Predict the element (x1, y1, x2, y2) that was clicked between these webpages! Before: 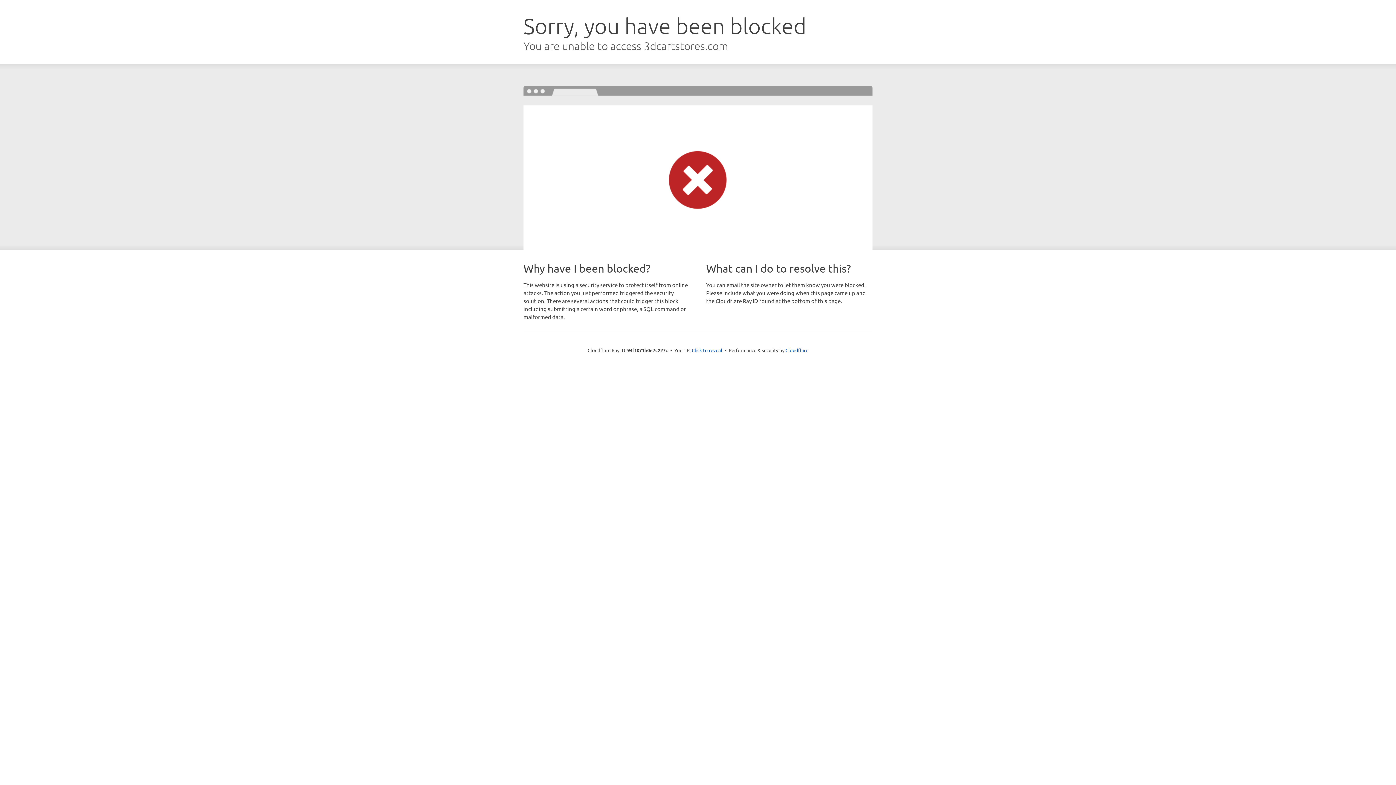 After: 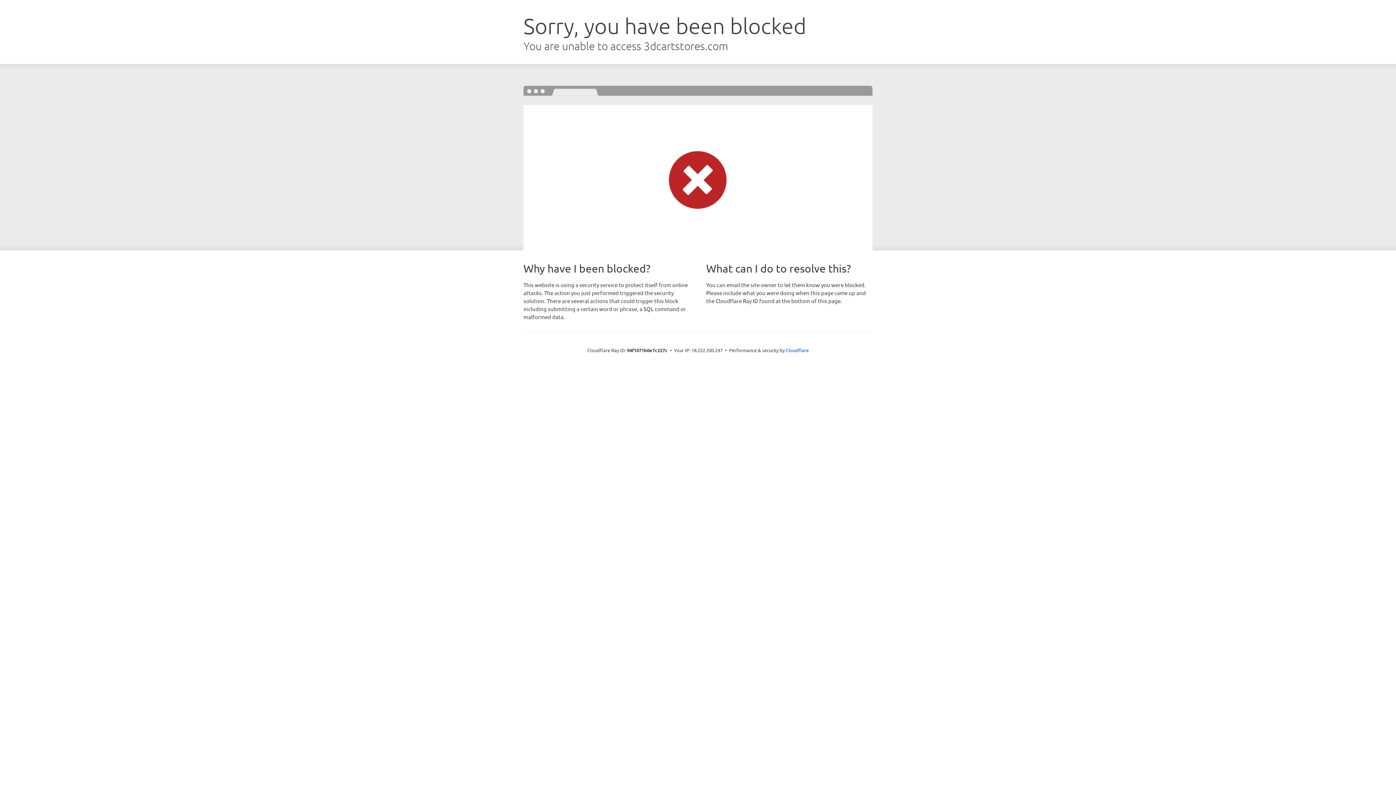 Action: label: Click to reveal bbox: (692, 346, 722, 353)